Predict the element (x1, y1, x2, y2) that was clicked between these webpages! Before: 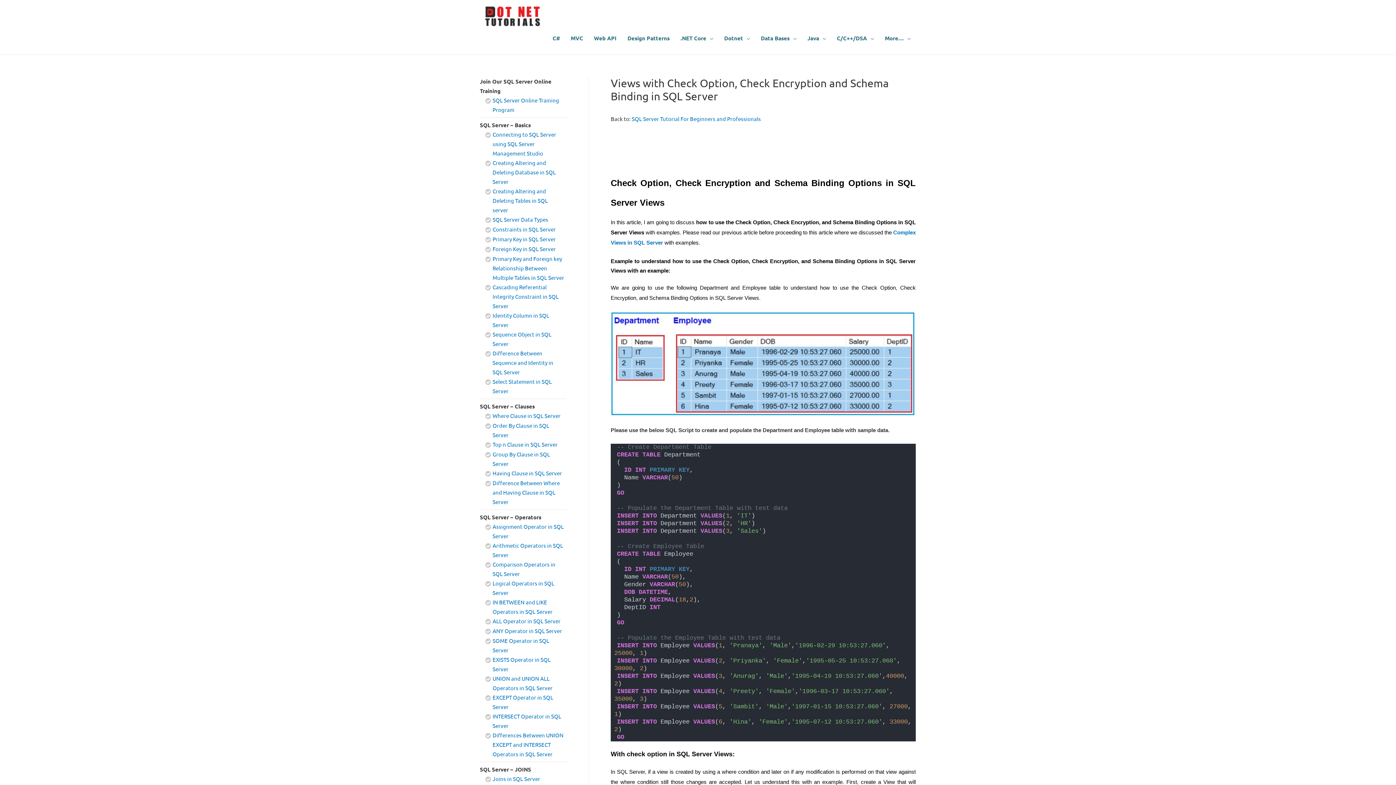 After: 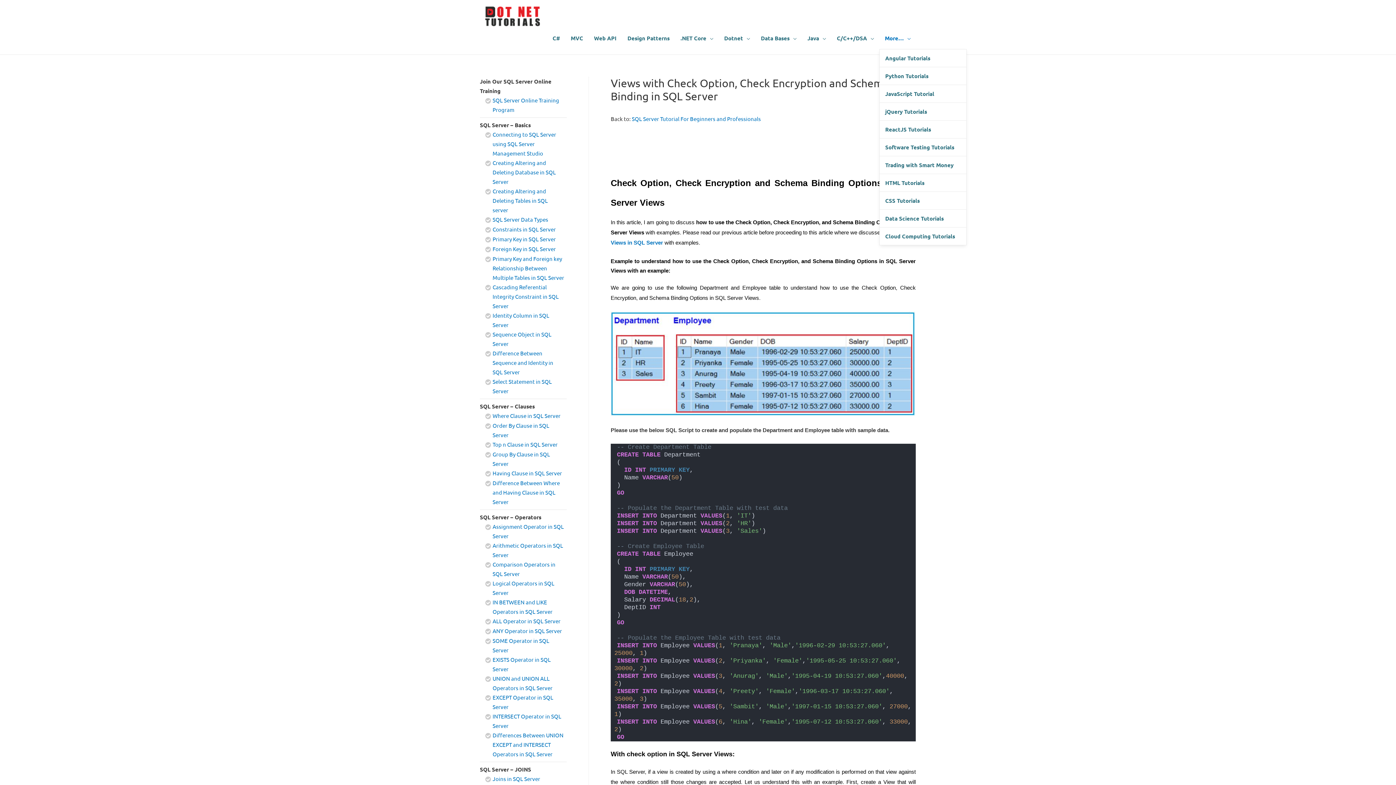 Action: bbox: (879, 27, 916, 49) label: More…